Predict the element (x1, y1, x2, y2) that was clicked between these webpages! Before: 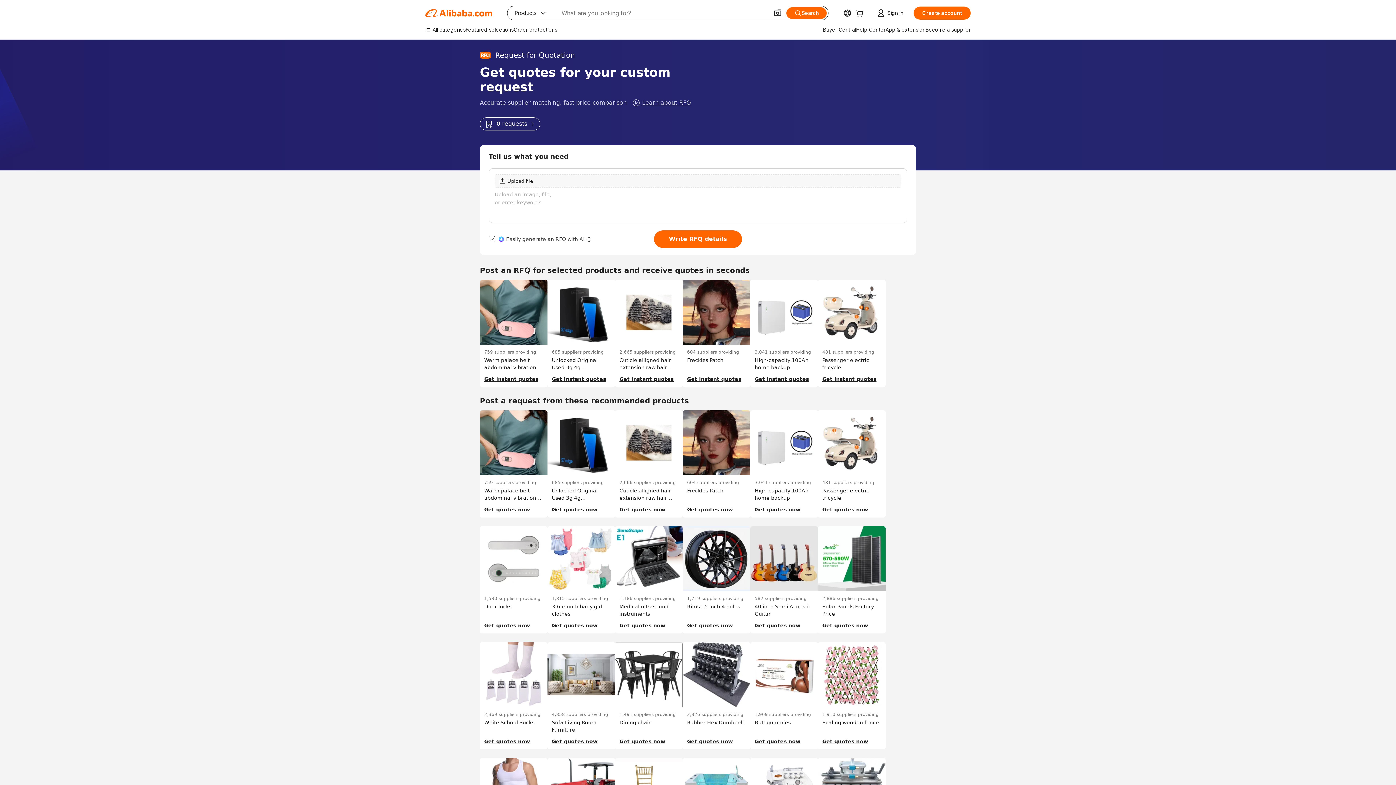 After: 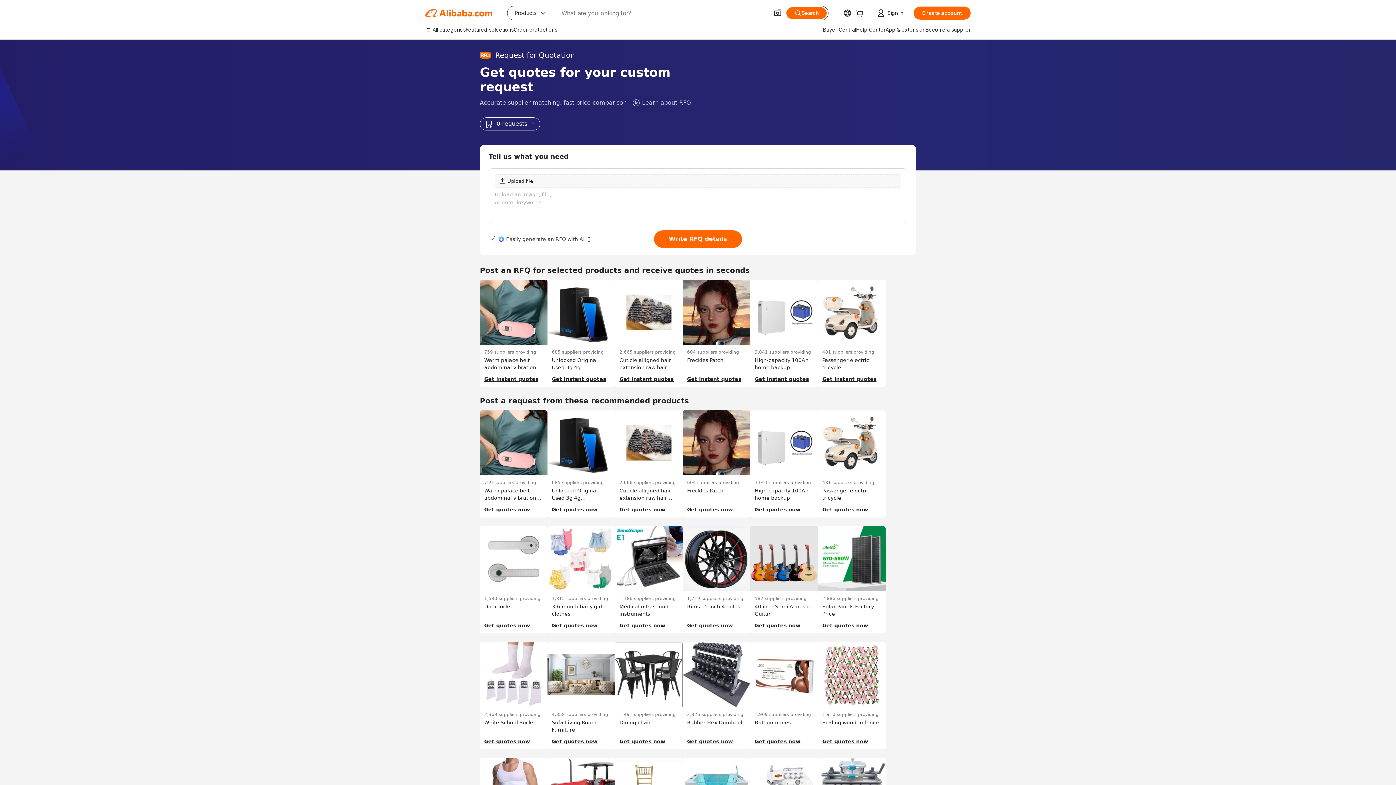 Action: bbox: (480, 117, 540, 130) label: 0 requests